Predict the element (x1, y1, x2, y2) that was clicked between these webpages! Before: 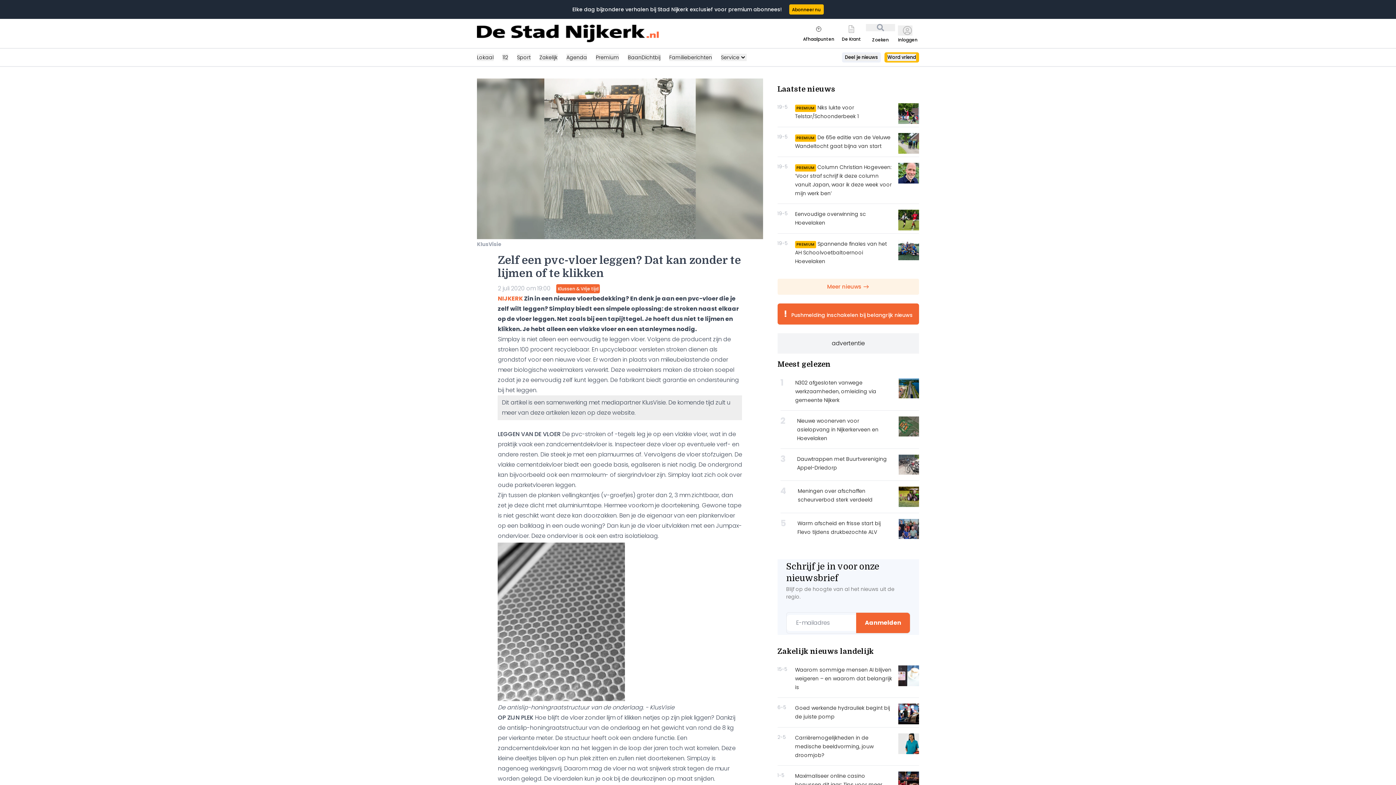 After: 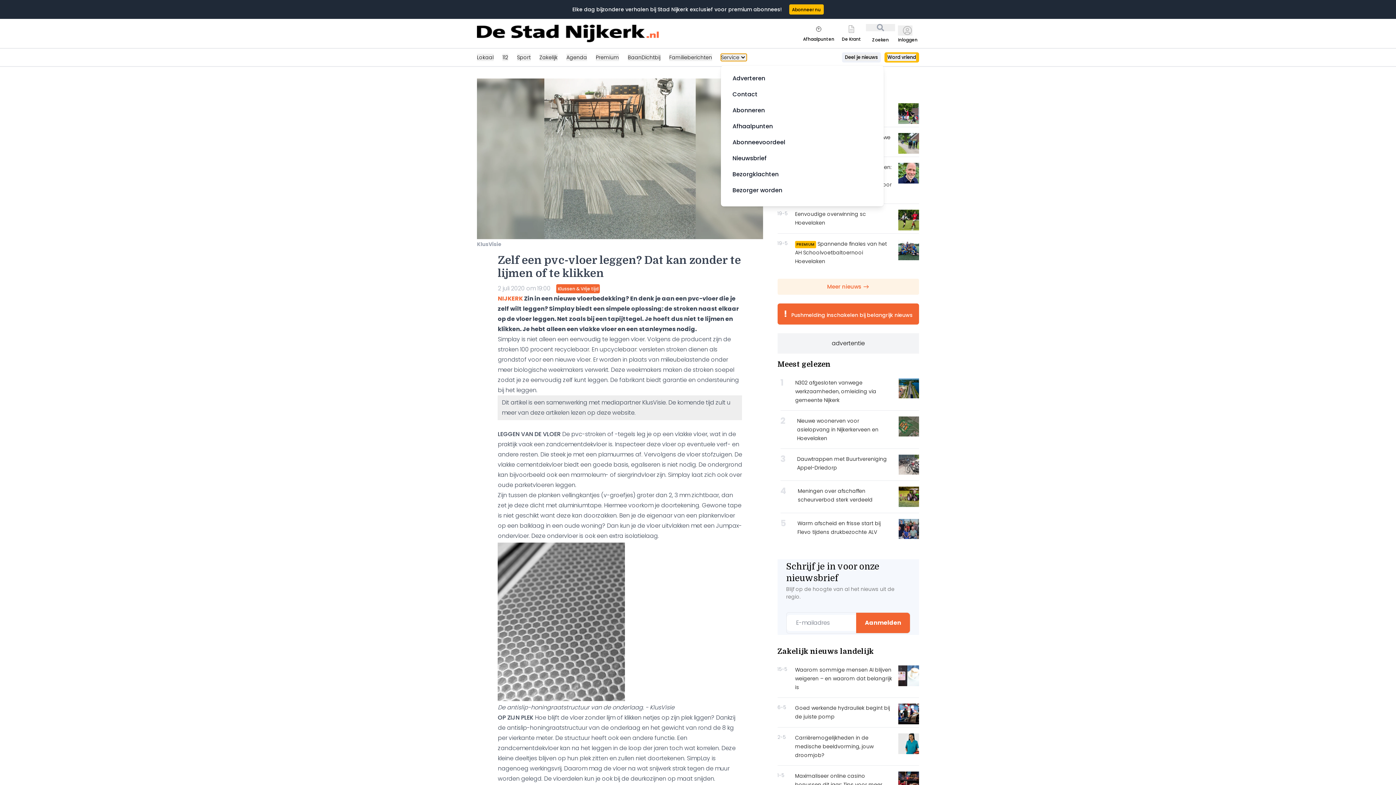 Action: bbox: (721, 53, 746, 61) label: Service